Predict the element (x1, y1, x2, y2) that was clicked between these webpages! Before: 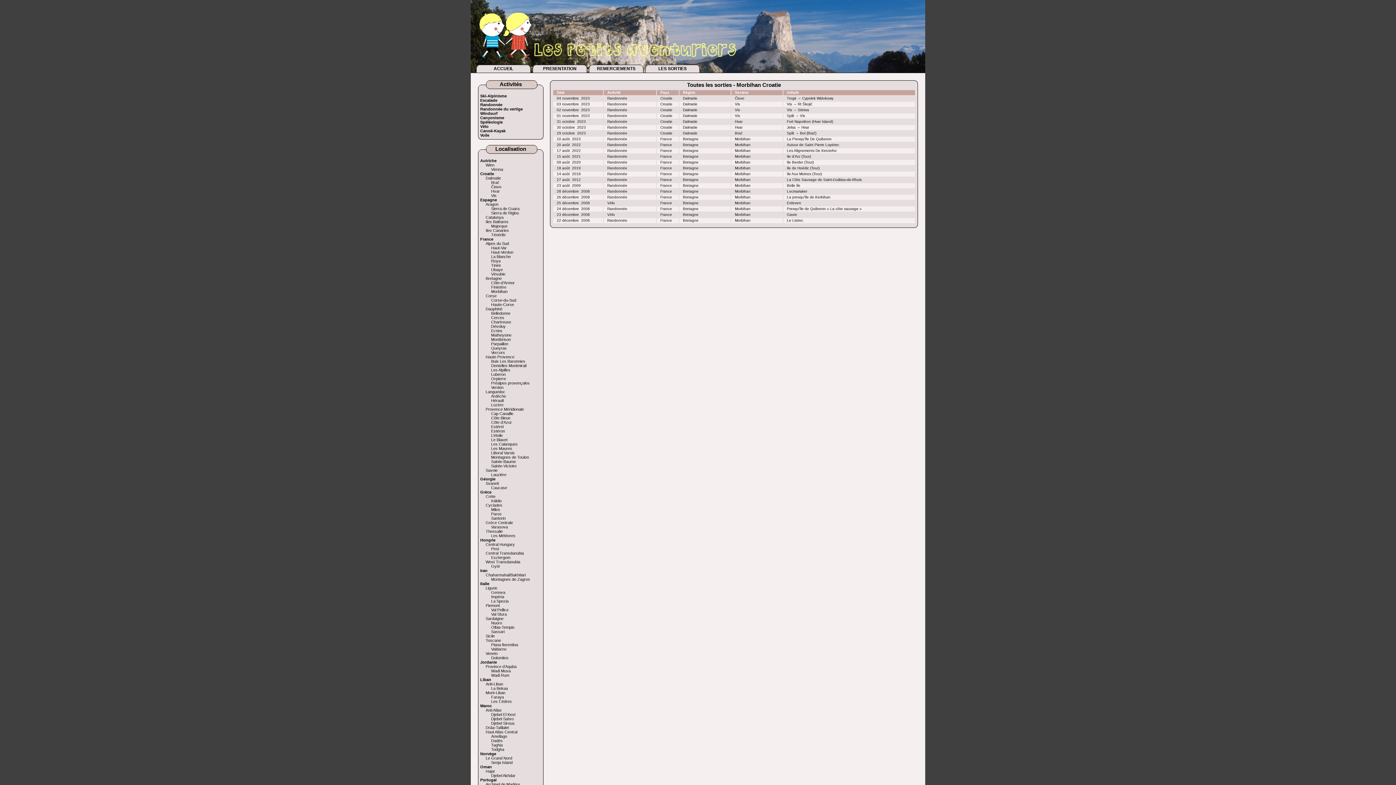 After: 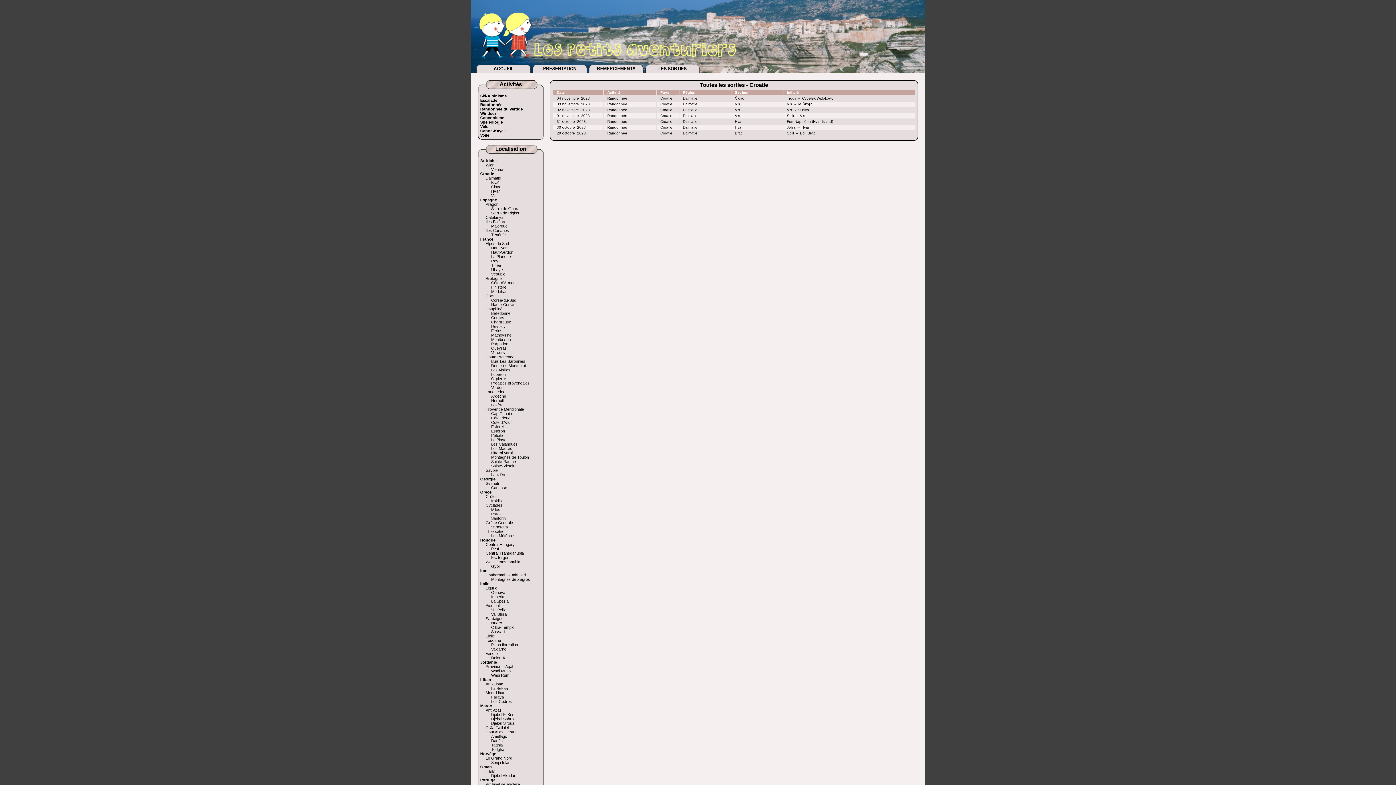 Action: bbox: (660, 131, 672, 135) label: Croatie